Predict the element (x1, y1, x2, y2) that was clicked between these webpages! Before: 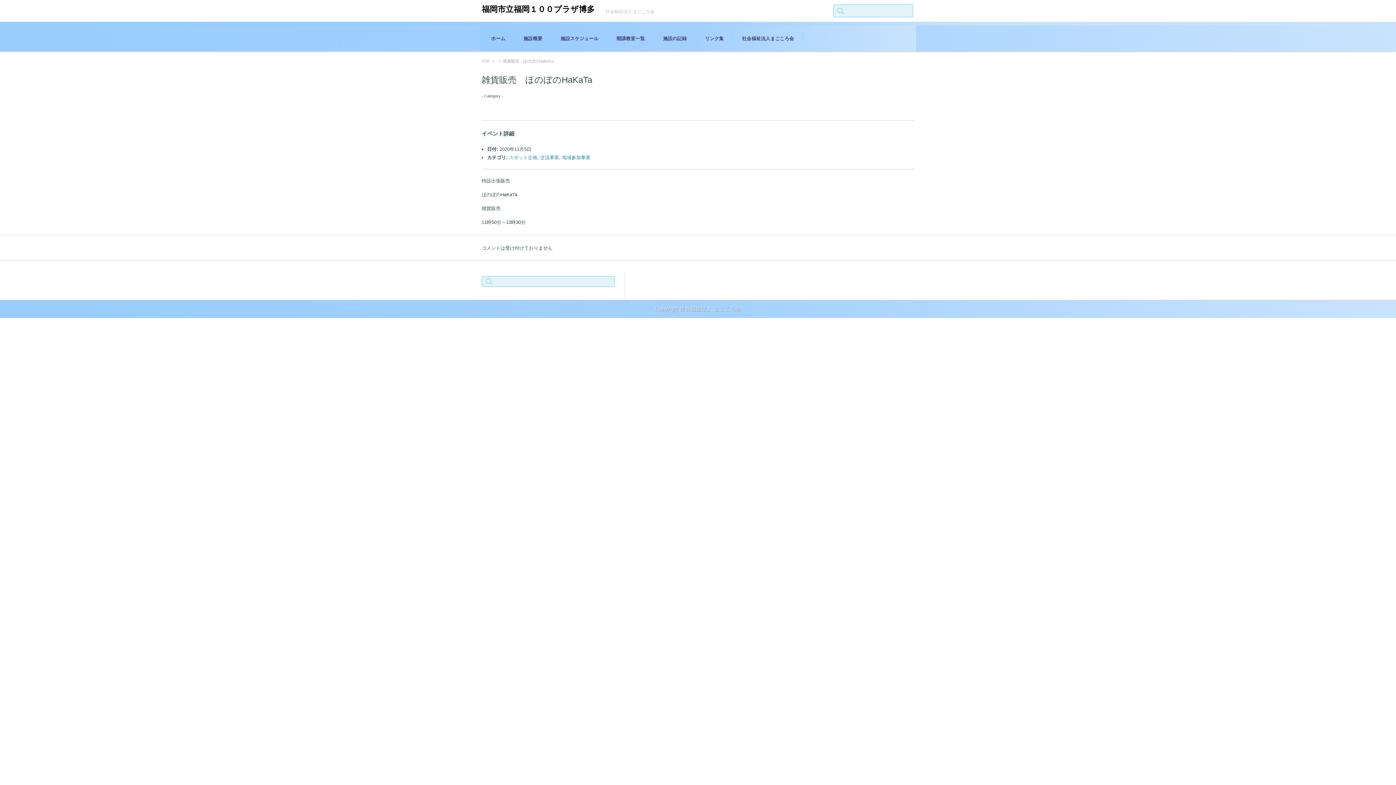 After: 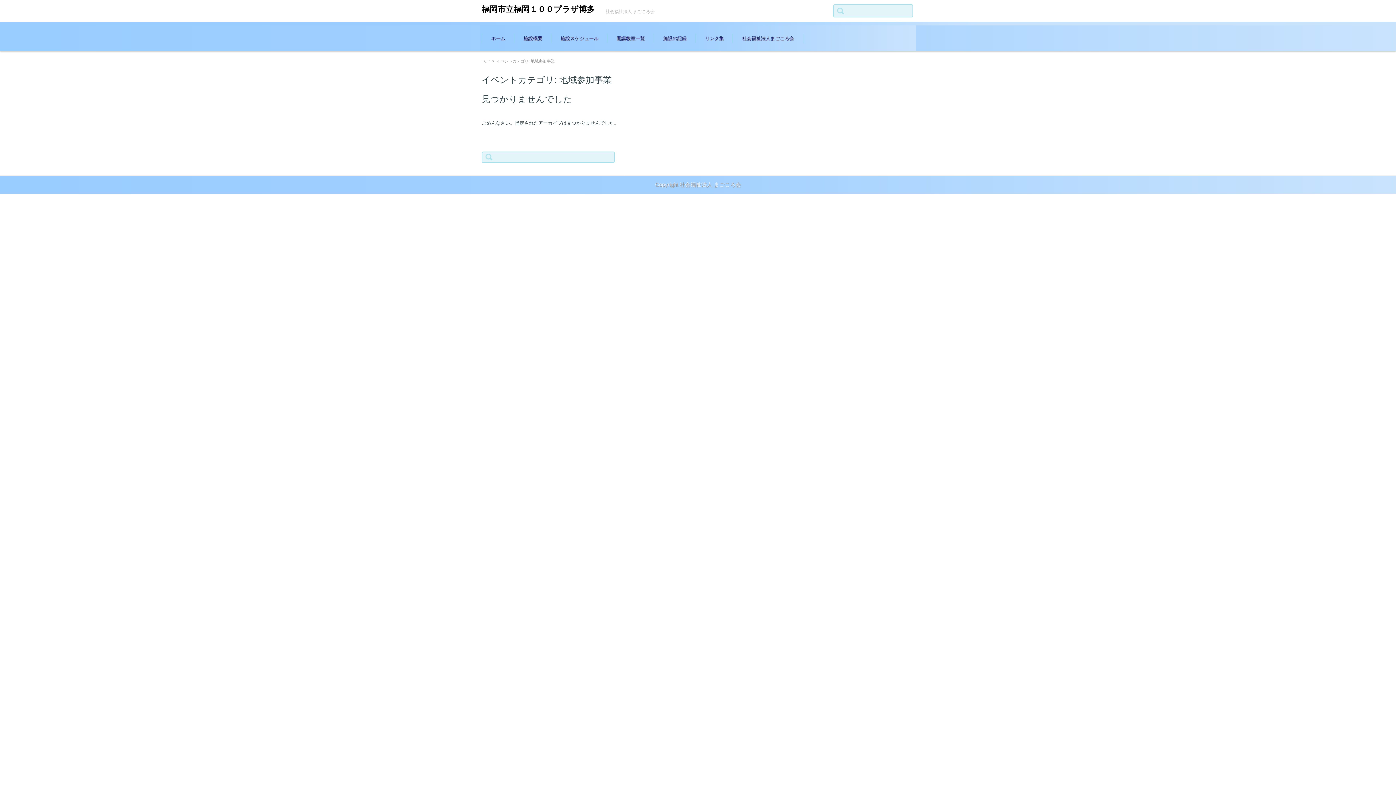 Action: bbox: (562, 154, 590, 160) label: 地域参加事業